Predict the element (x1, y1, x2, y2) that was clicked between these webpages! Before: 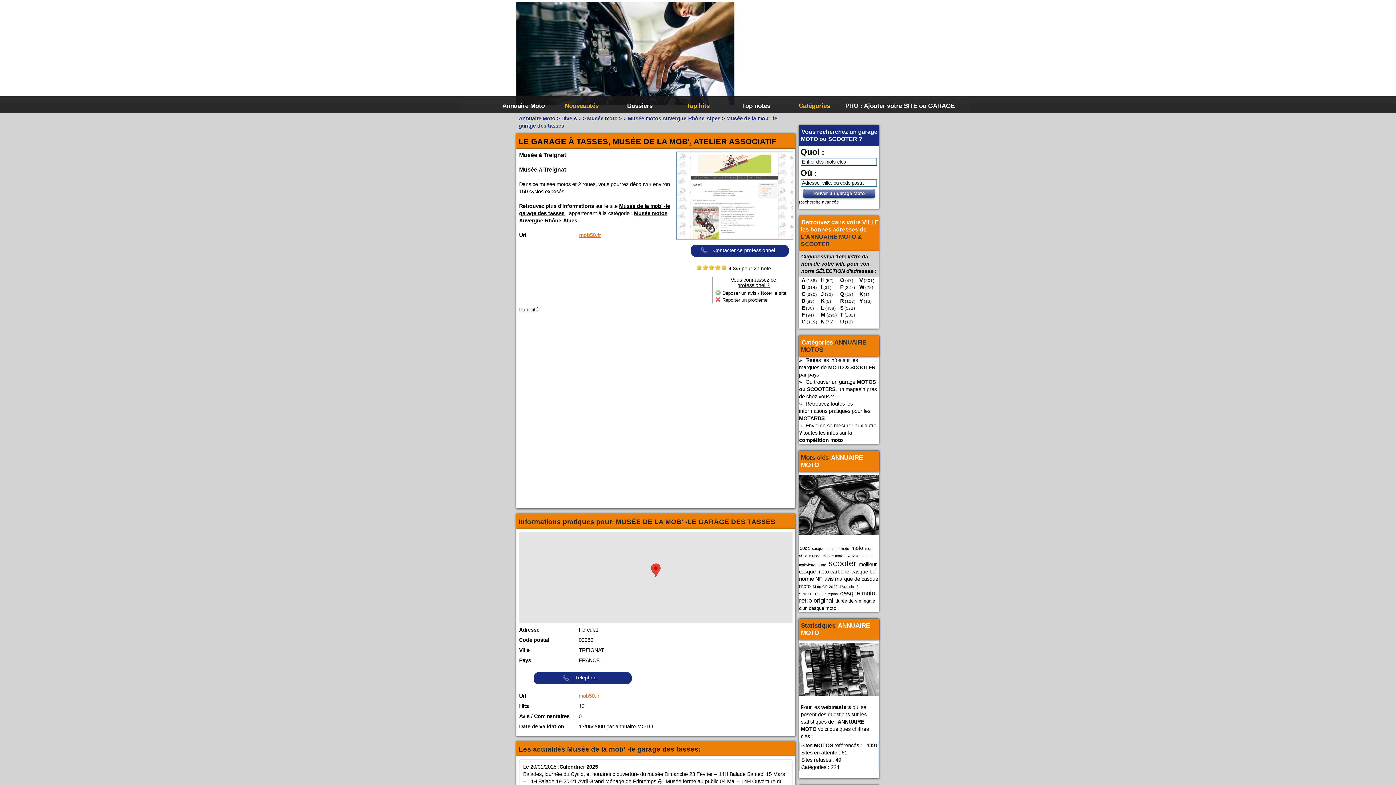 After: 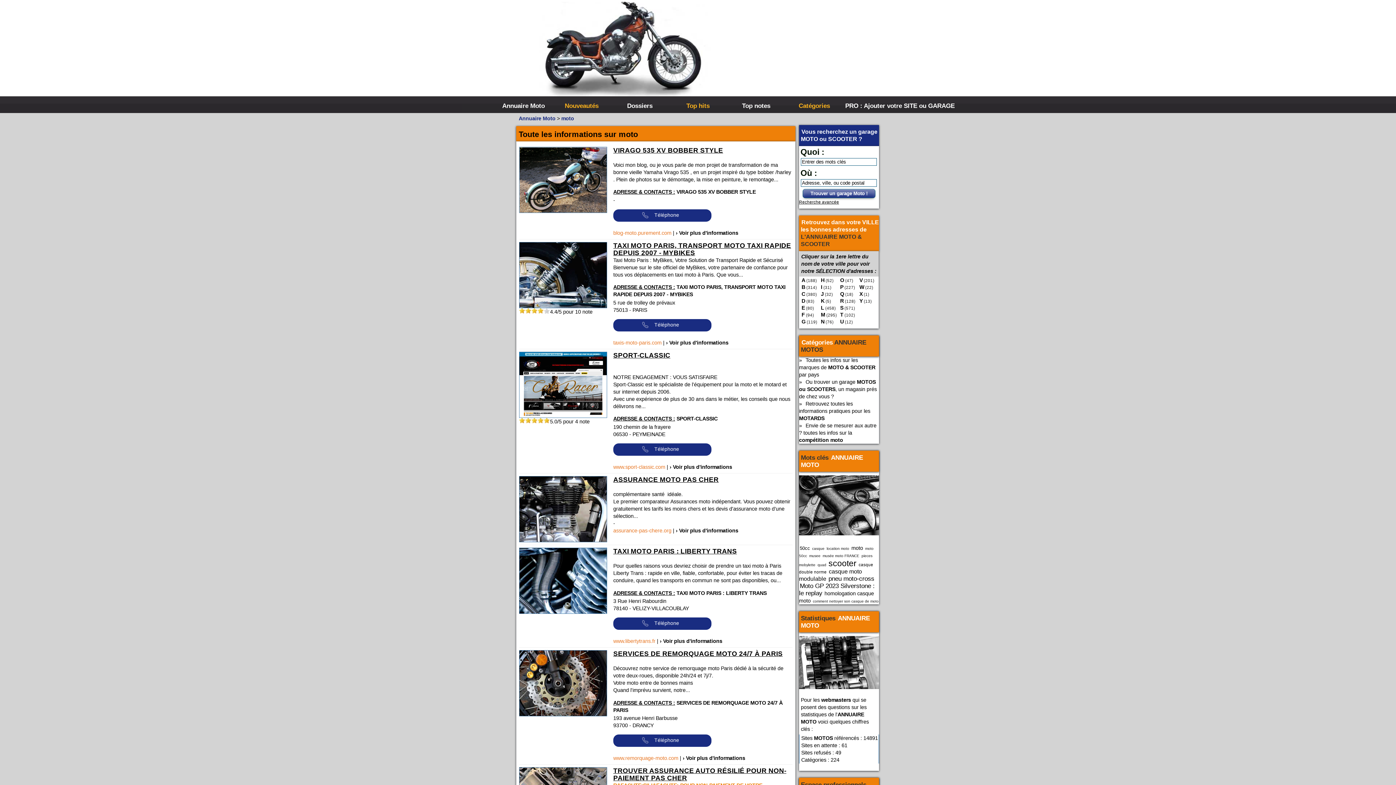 Action: bbox: (850, 544, 863, 552) label: moto